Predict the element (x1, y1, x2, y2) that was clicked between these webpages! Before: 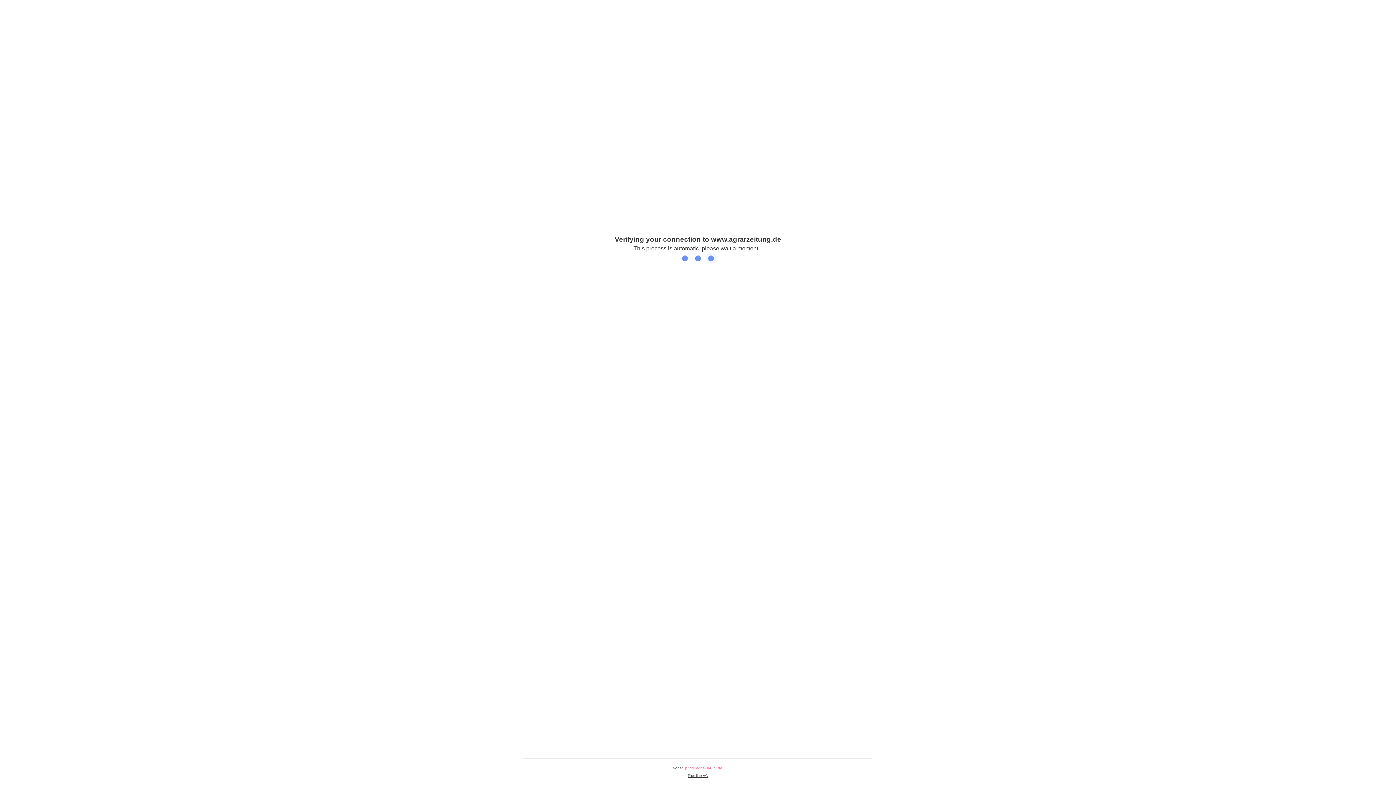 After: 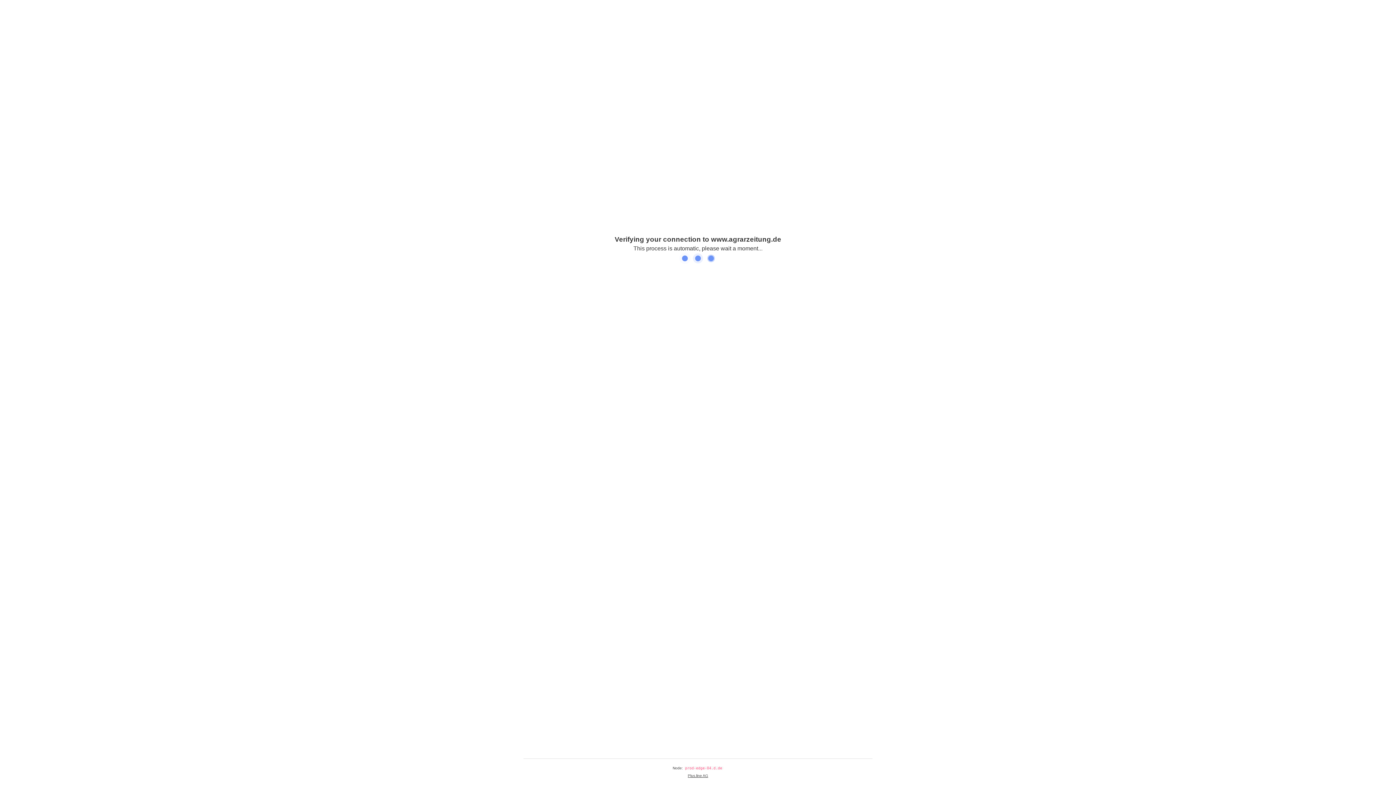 Action: bbox: (688, 774, 708, 778) label: Plus.line AG